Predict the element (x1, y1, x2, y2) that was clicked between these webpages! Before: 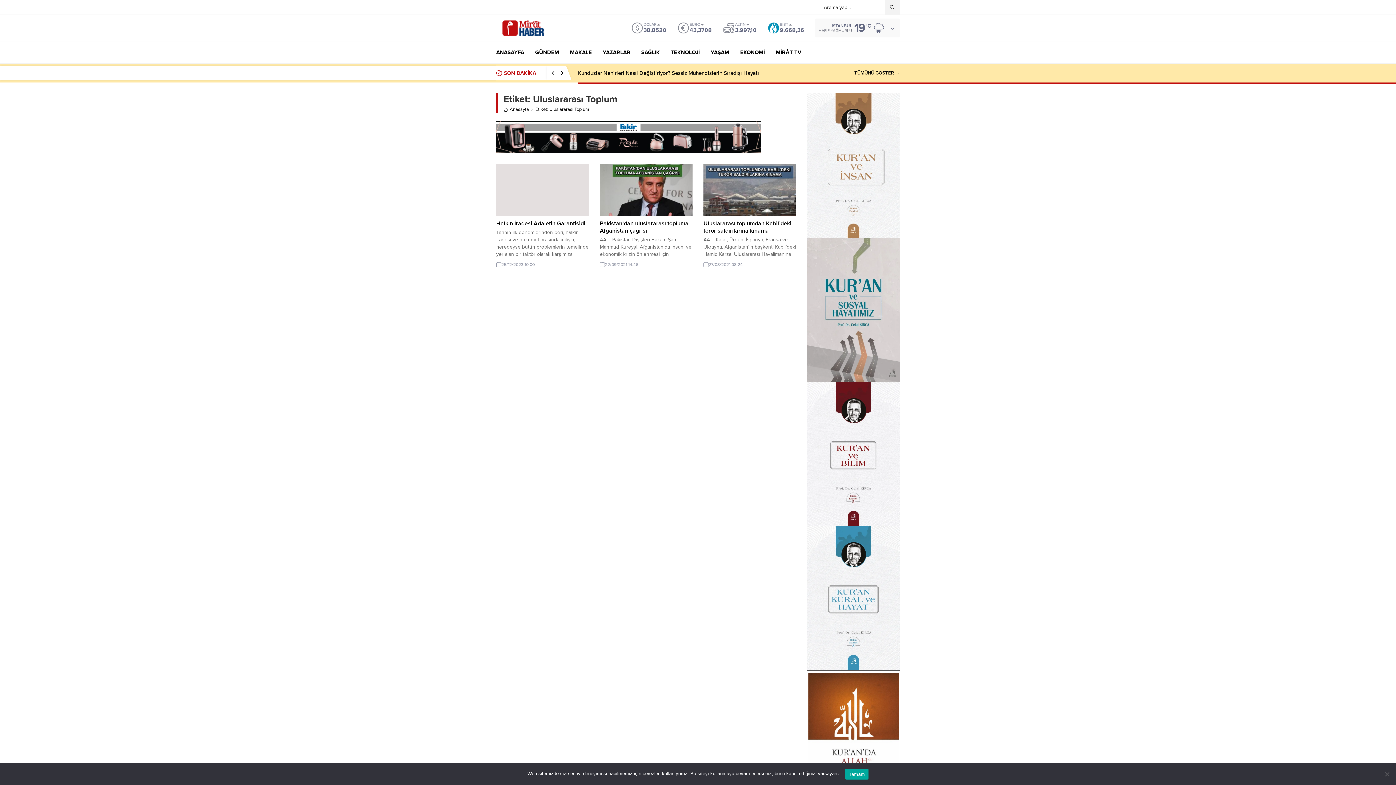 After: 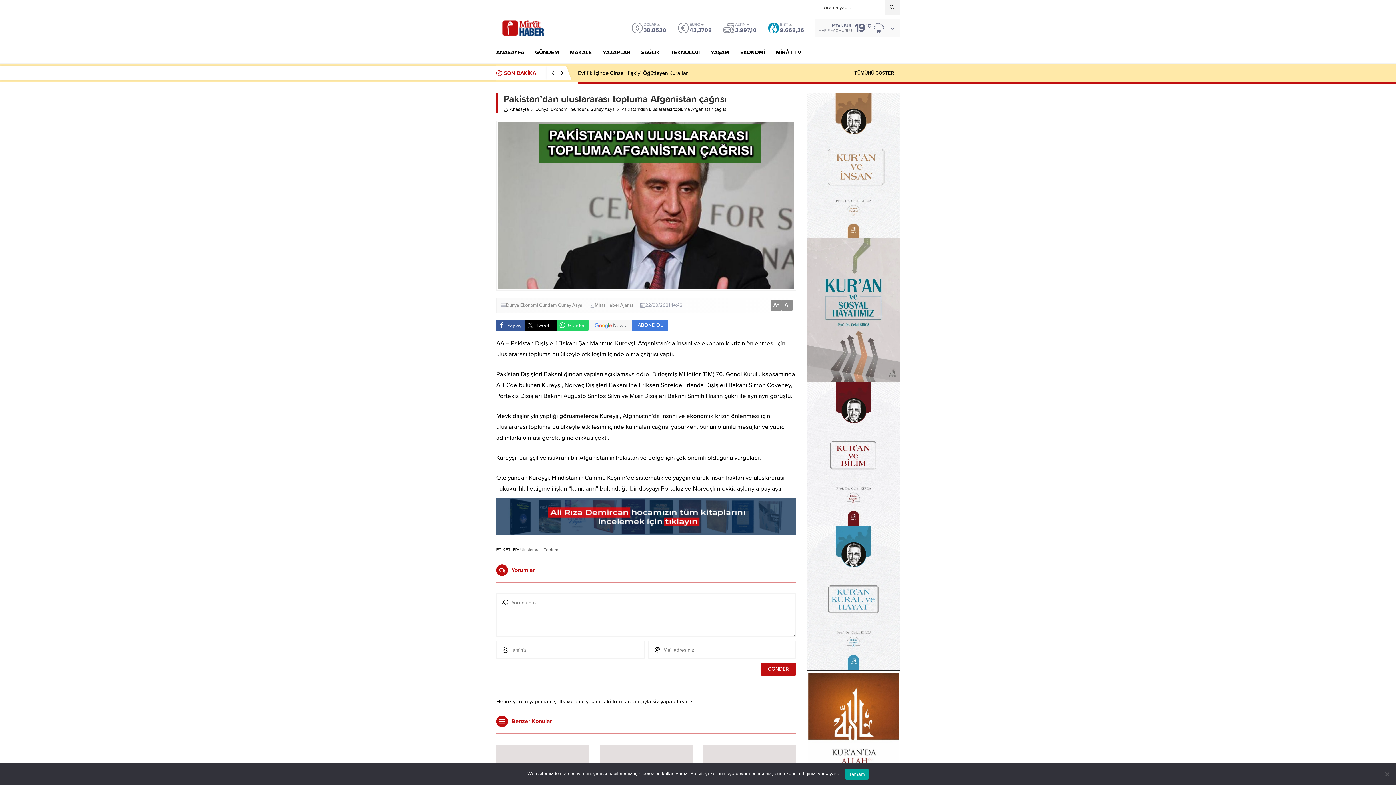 Action: bbox: (599, 220, 688, 234) label: Pakistan’dan uluslararası topluma Afganistan çağrısı